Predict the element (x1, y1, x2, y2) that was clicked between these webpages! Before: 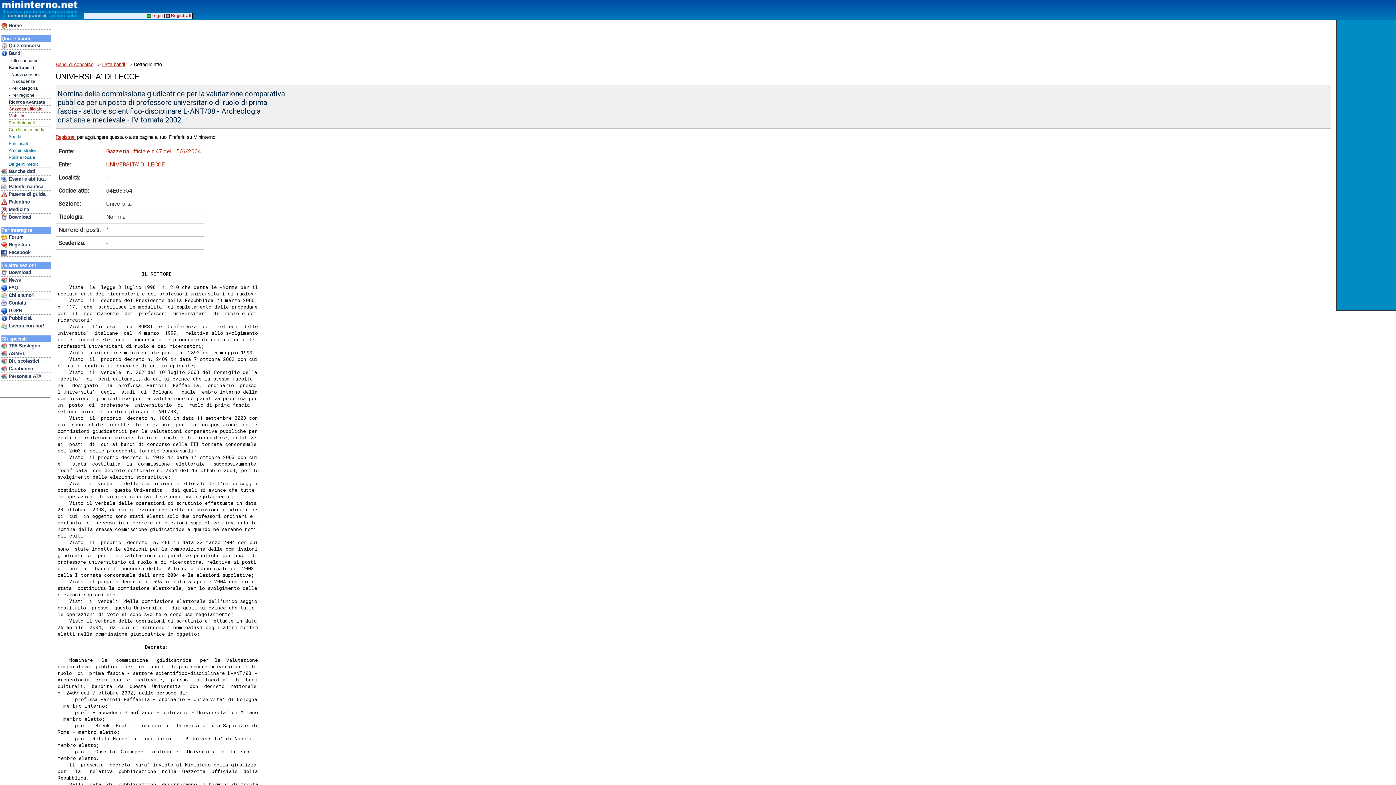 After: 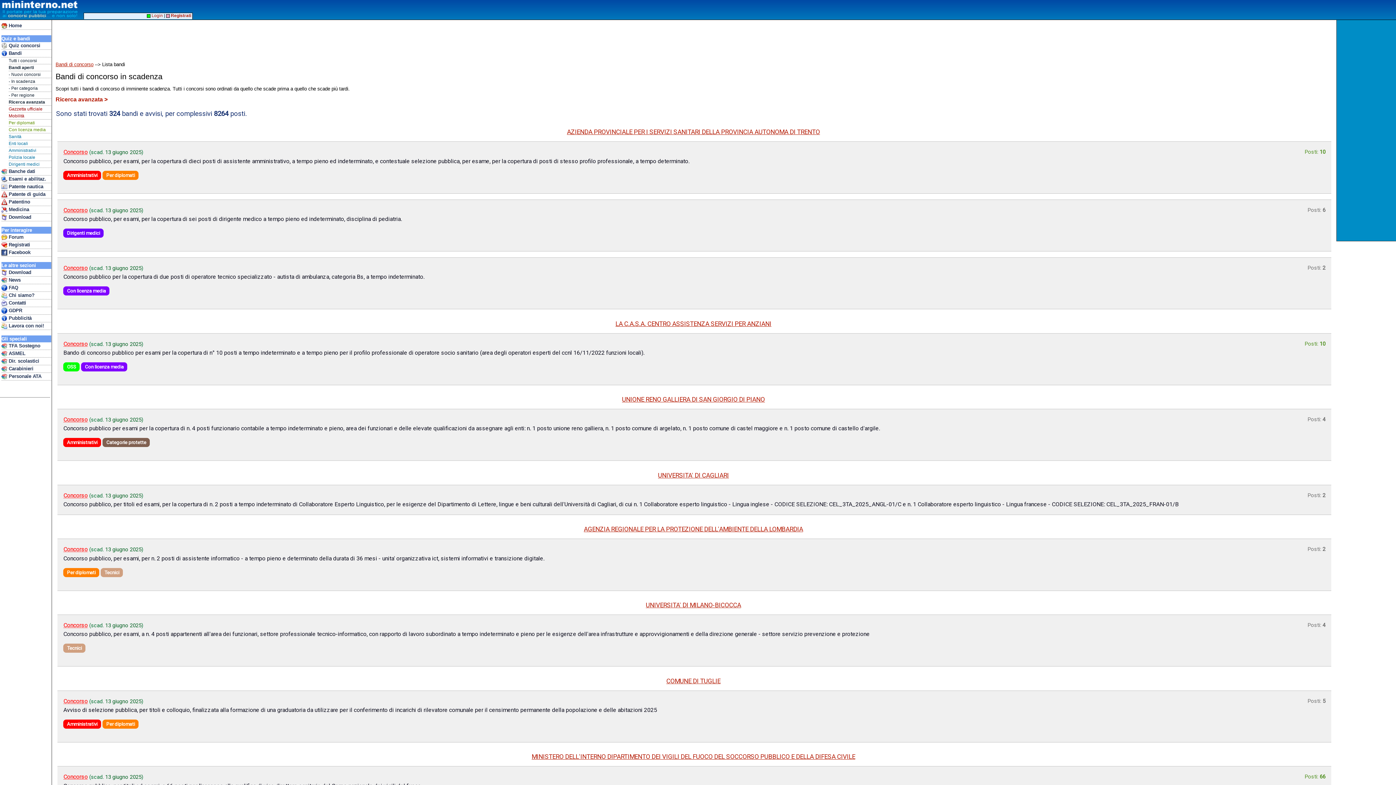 Action: label: - In scadenza bbox: (8, 78, 51, 85)